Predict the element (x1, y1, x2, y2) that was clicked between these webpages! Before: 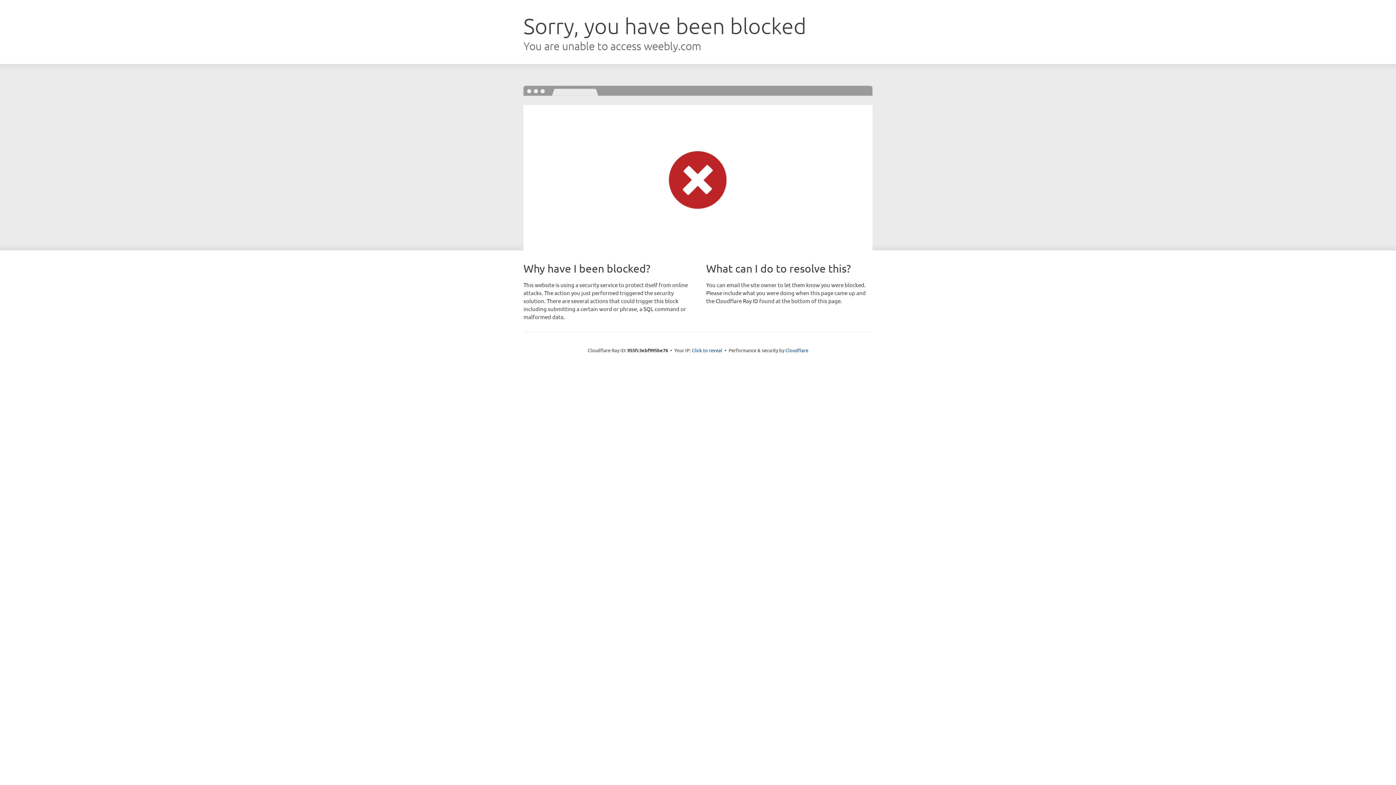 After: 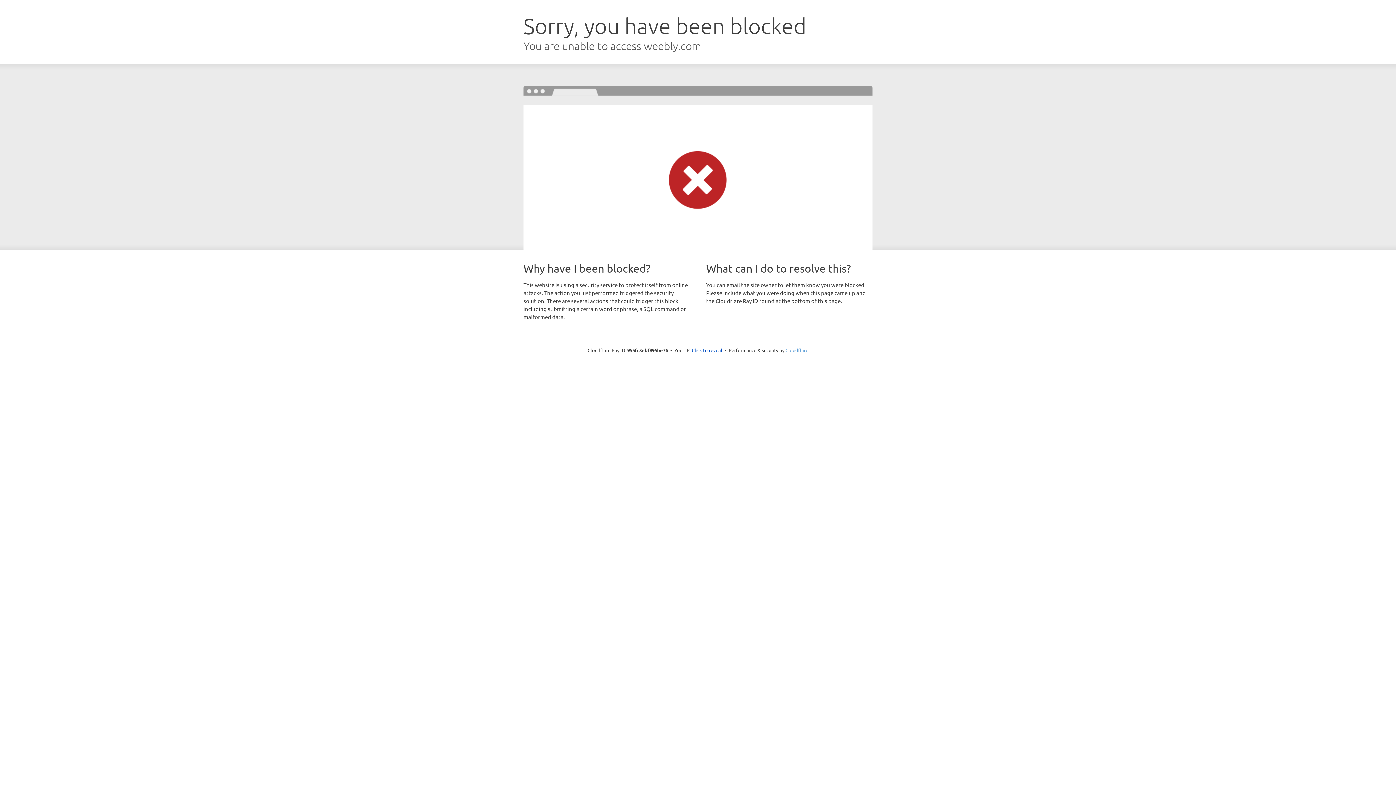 Action: bbox: (785, 347, 808, 353) label: Cloudflare